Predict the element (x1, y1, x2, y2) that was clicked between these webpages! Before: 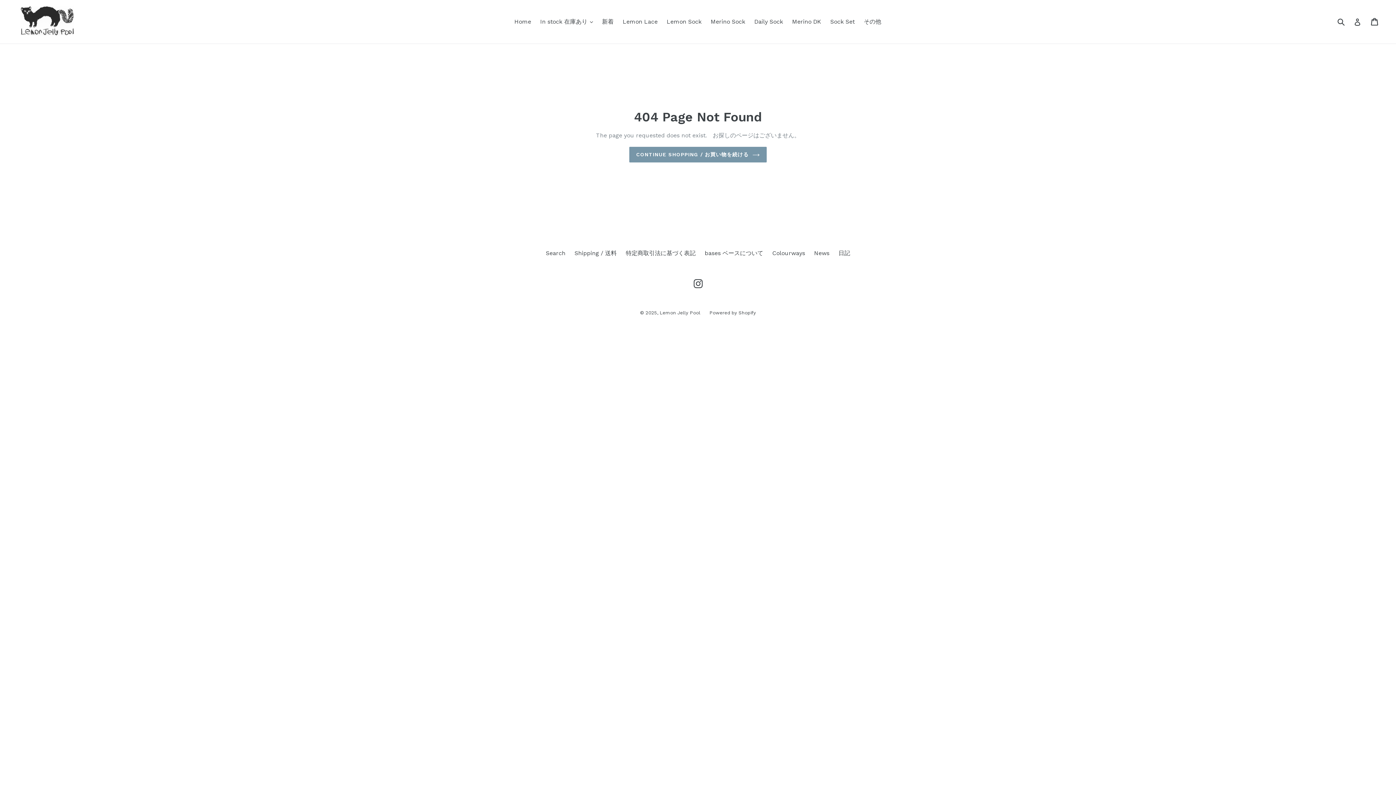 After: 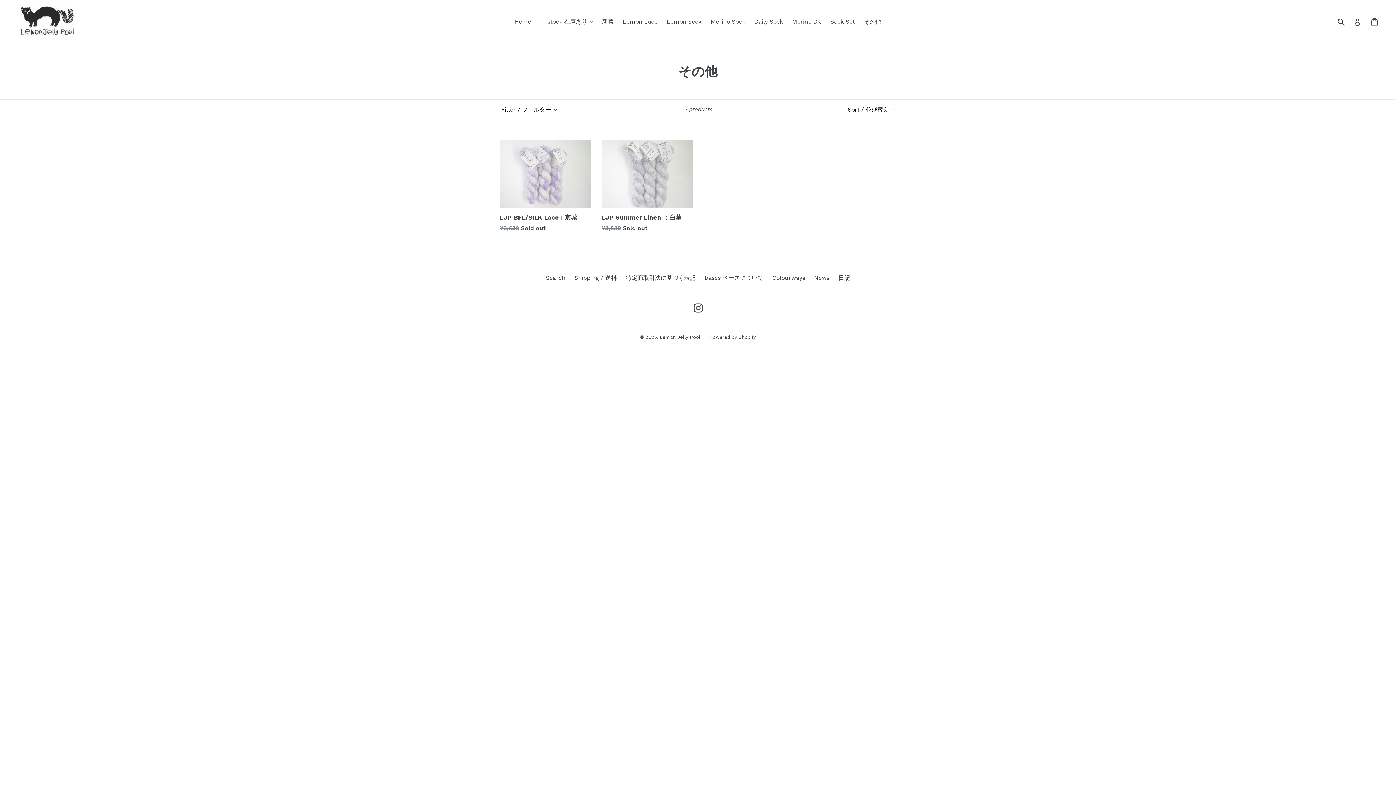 Action: bbox: (860, 16, 885, 27) label: その他